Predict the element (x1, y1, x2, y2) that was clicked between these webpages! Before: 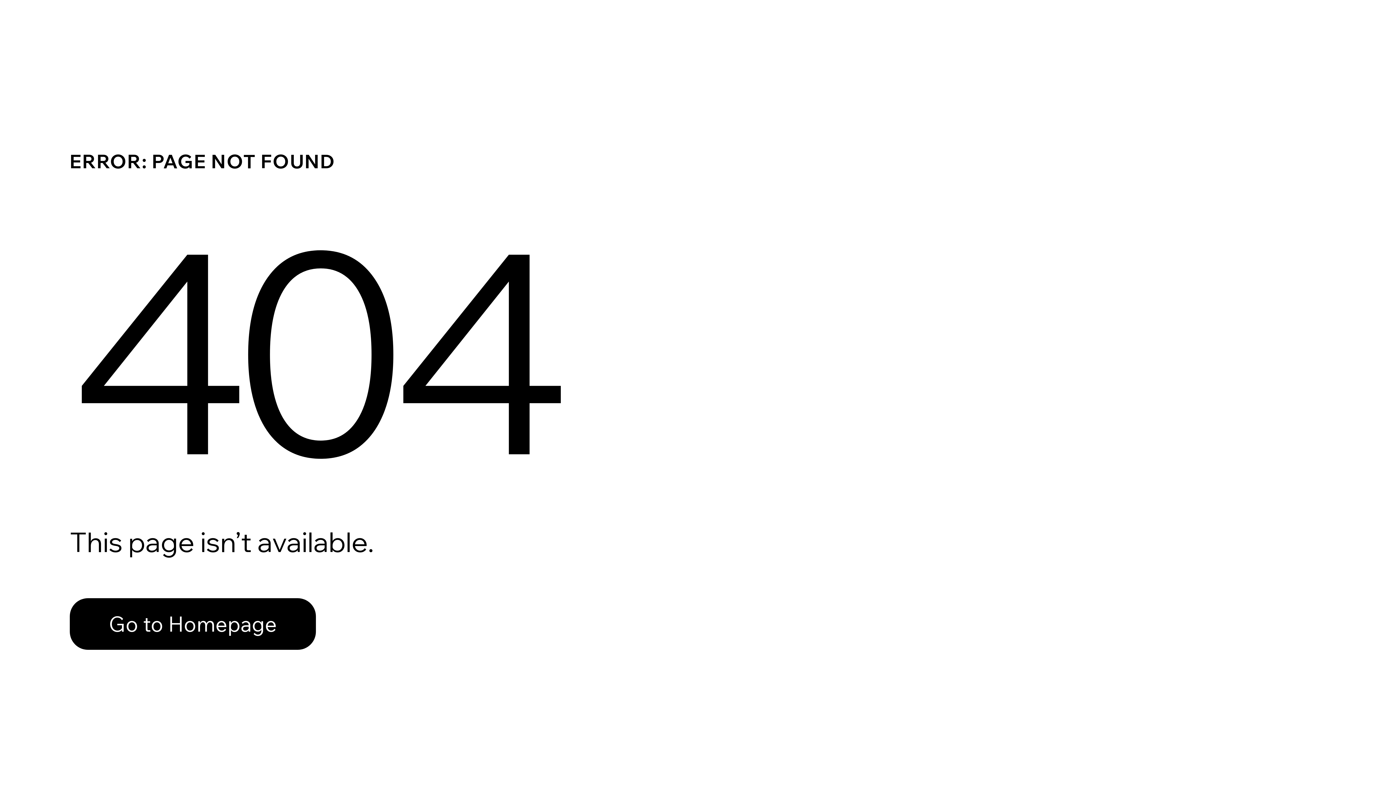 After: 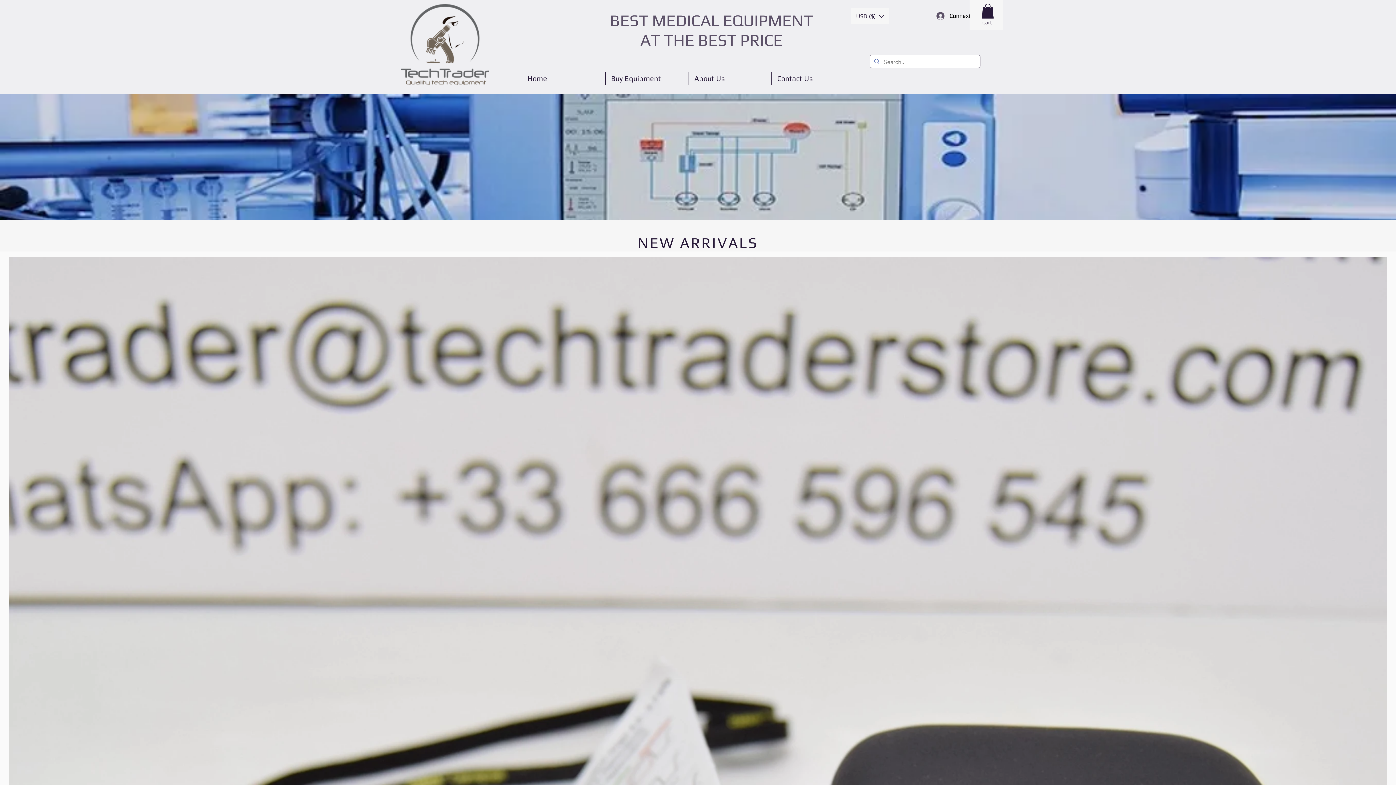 Action: bbox: (69, 598, 316, 650) label: Go to Homepage